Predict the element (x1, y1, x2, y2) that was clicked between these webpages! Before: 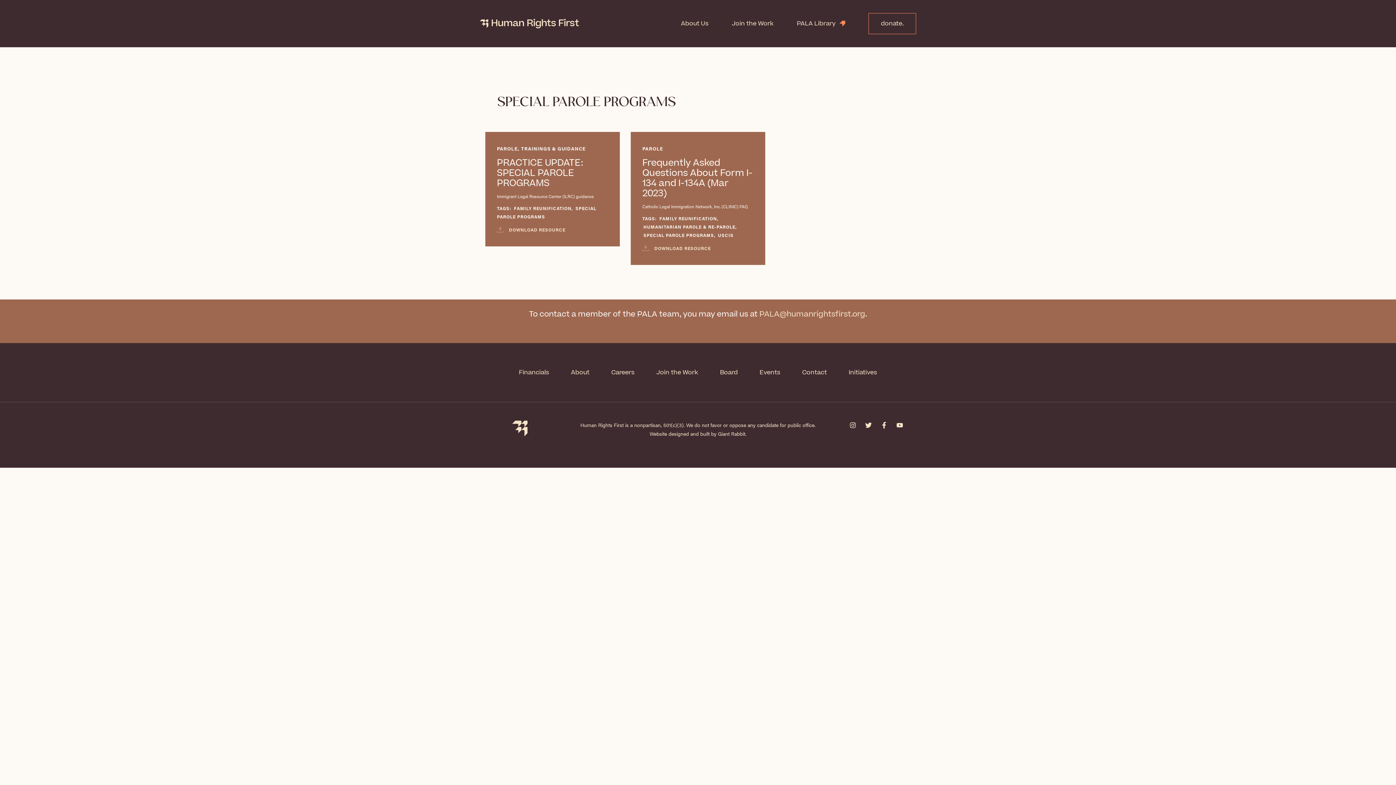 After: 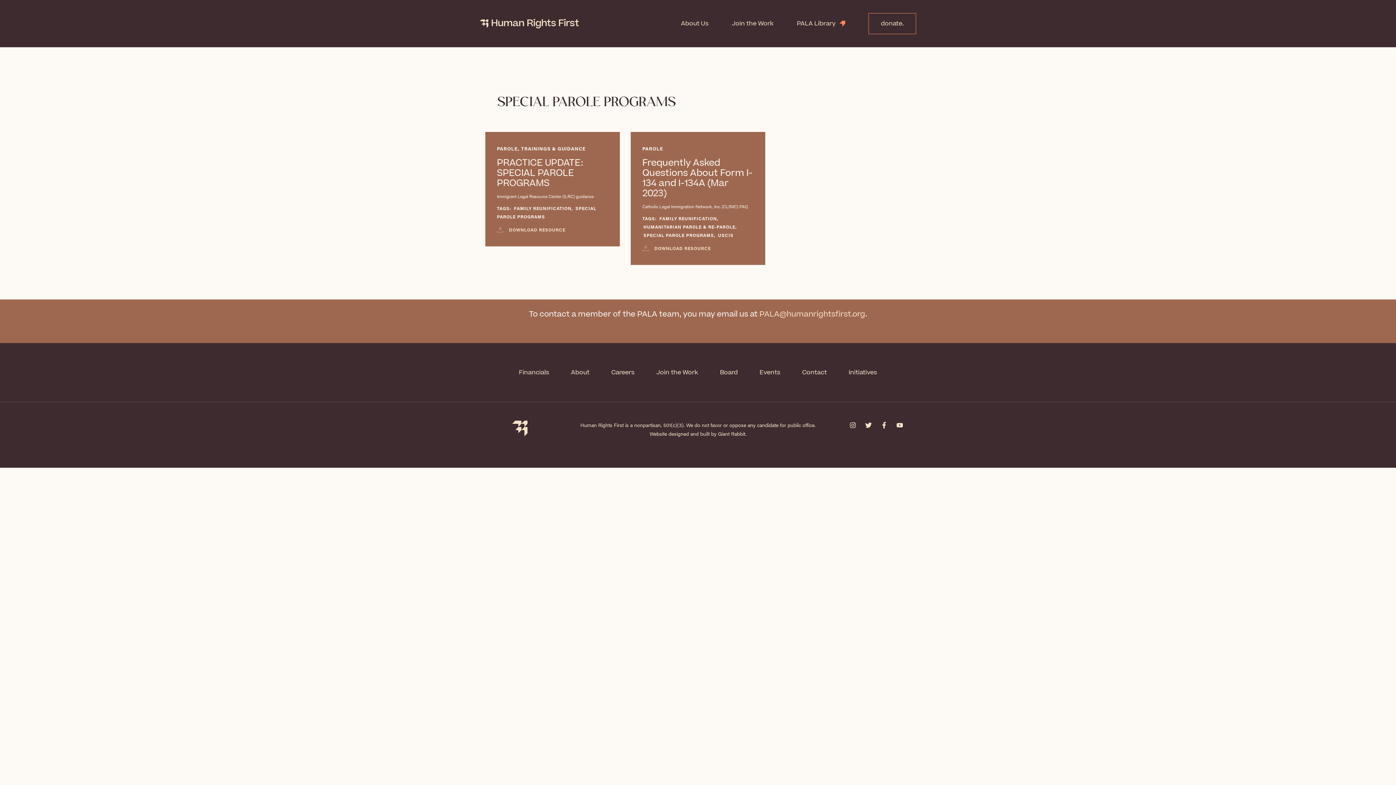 Action: bbox: (642, 232, 714, 238) label: SPECIAL PAROLE PROGRAMS